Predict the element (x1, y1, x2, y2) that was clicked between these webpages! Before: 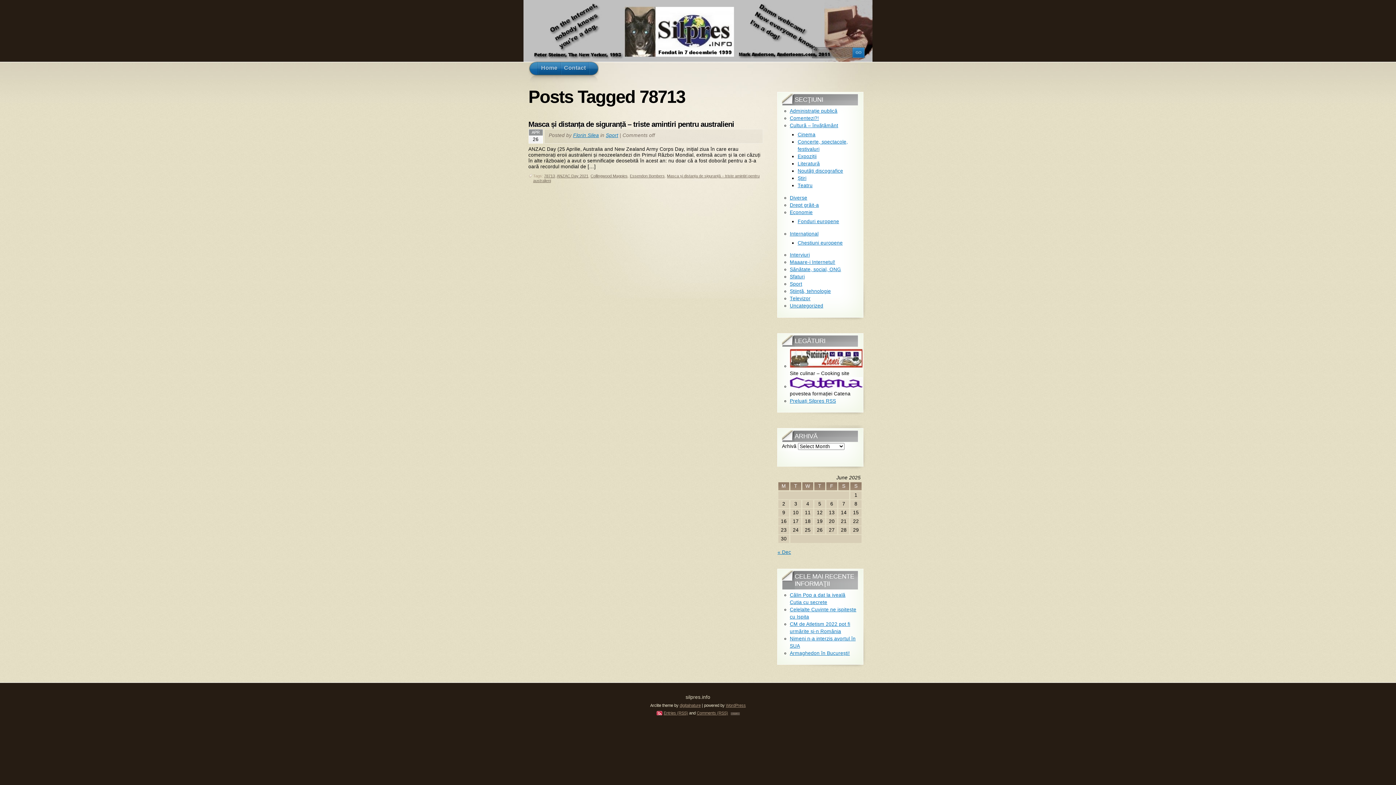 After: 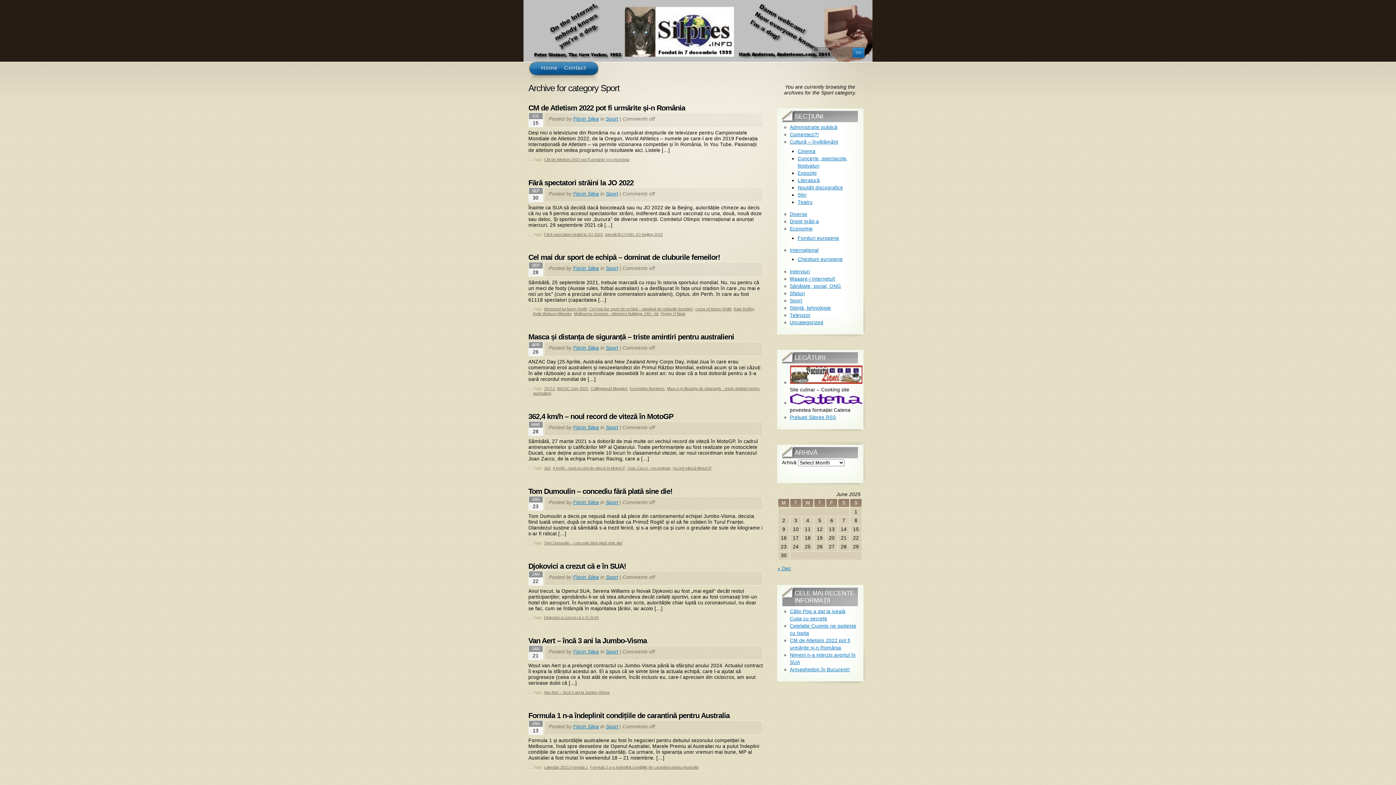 Action: bbox: (606, 132, 618, 138) label: Sport